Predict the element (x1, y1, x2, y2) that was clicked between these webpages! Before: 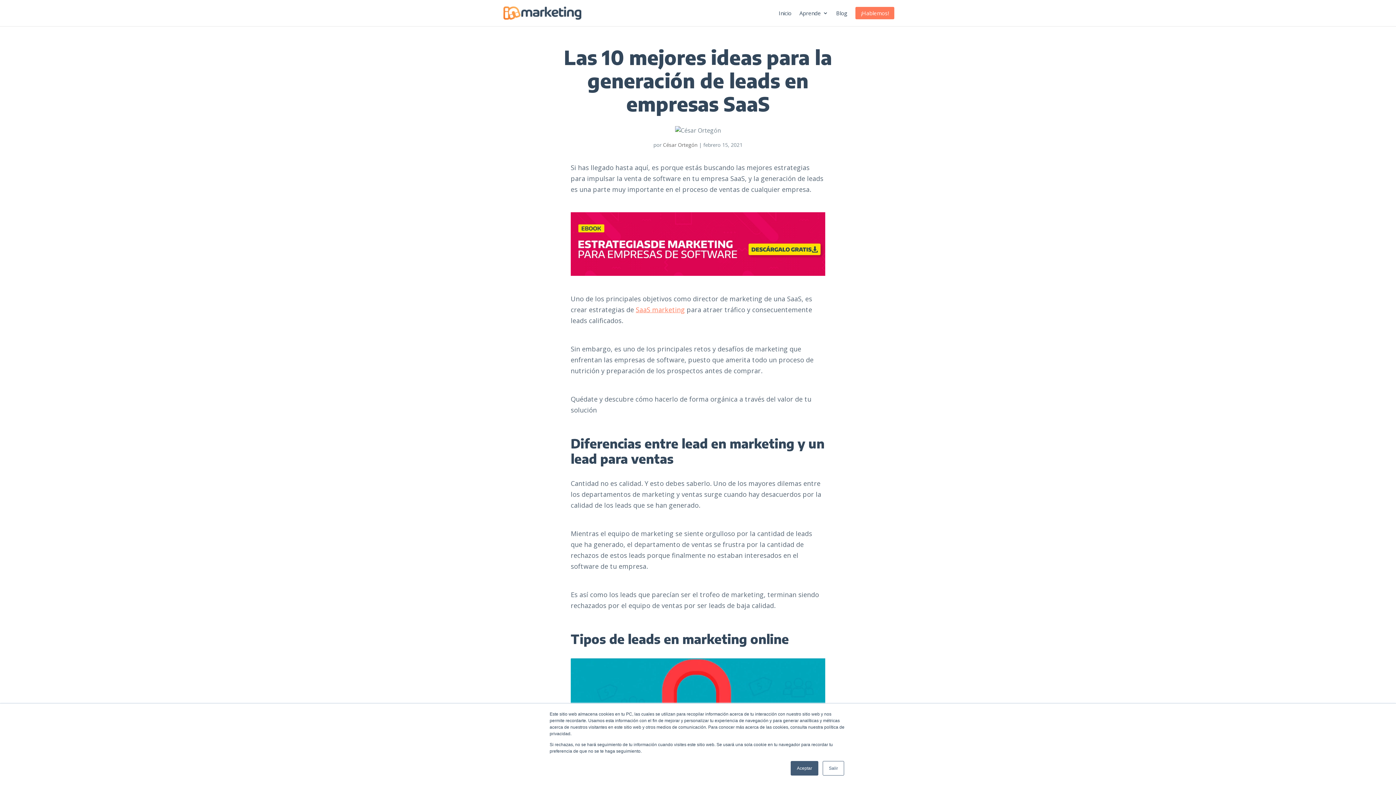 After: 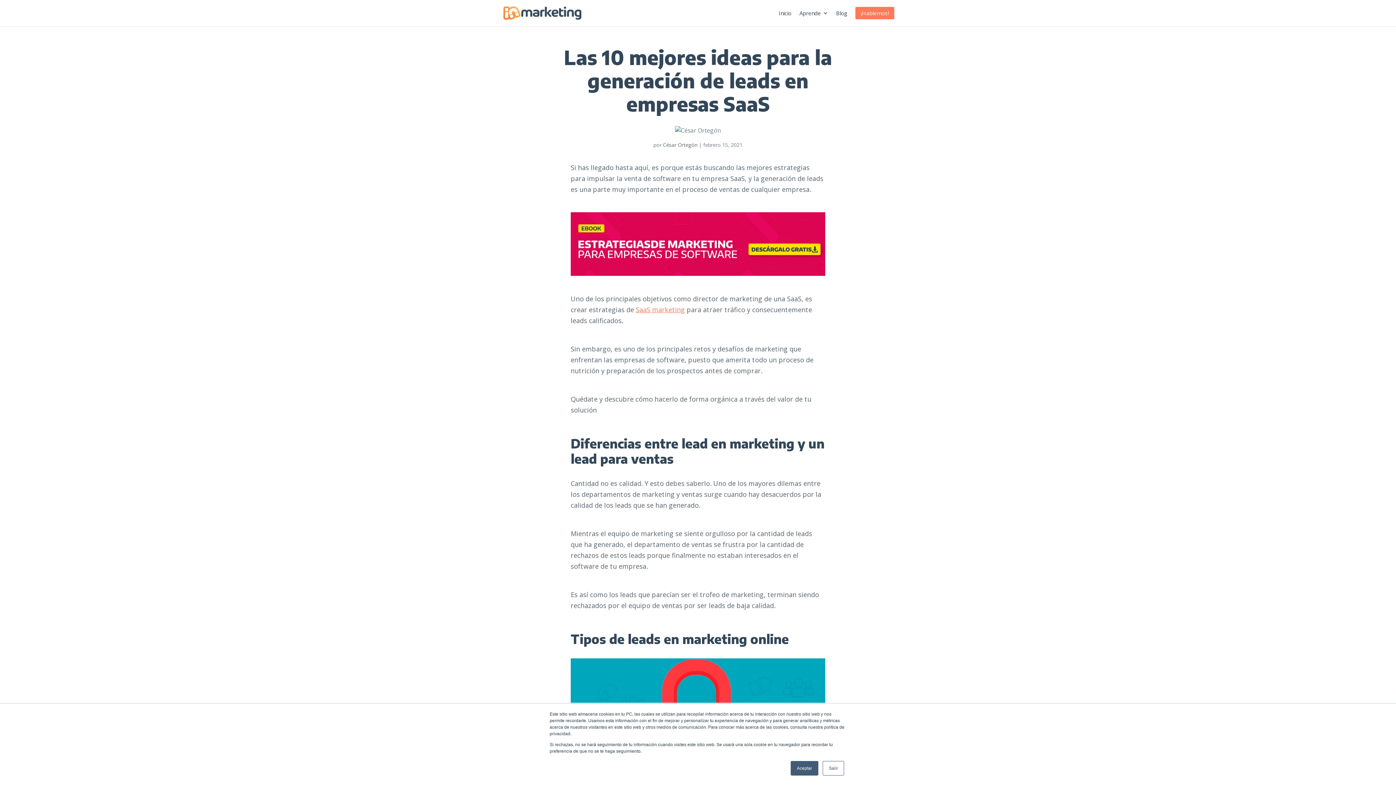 Action: bbox: (570, 266, 825, 274)